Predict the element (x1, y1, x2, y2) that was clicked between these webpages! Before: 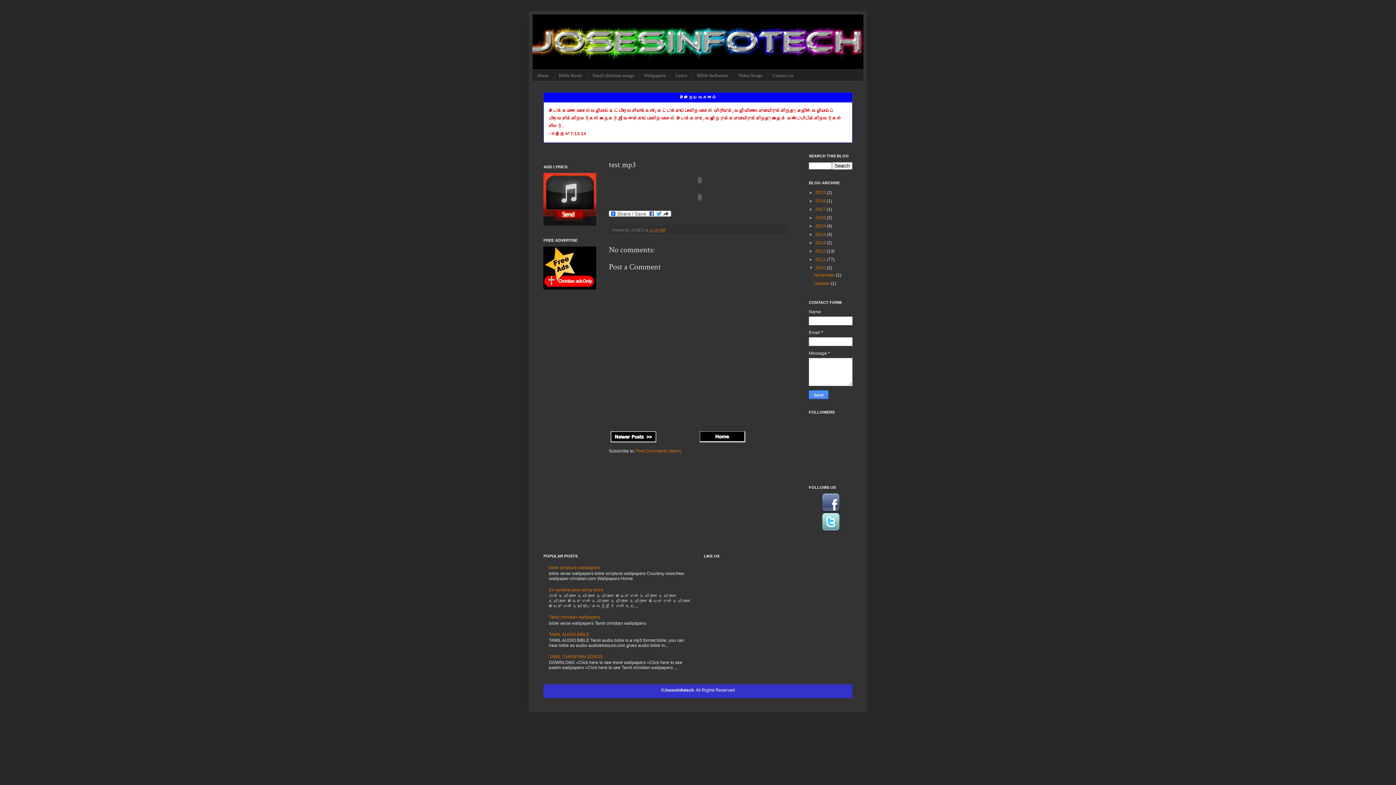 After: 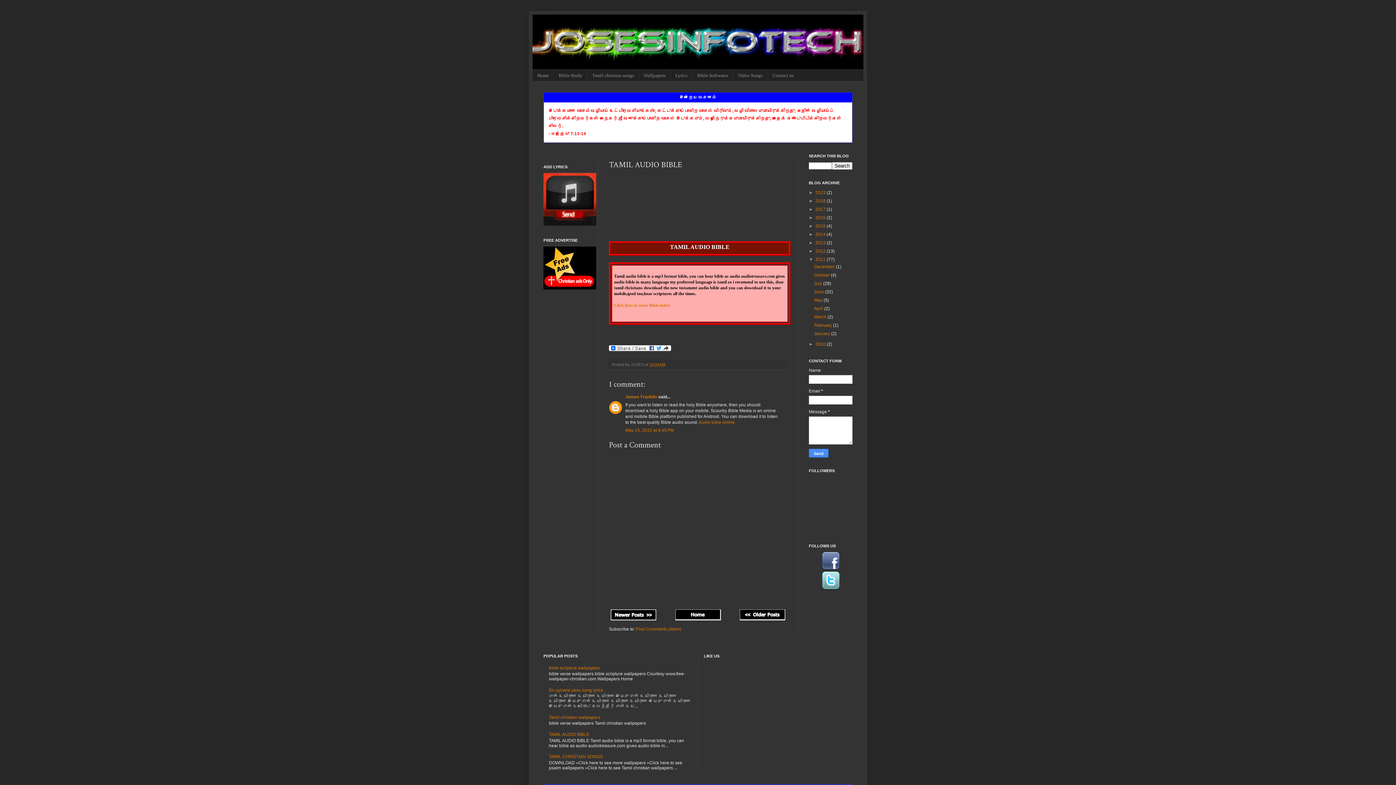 Action: bbox: (549, 632, 589, 637) label: TAMIL AUDIO BIBLE